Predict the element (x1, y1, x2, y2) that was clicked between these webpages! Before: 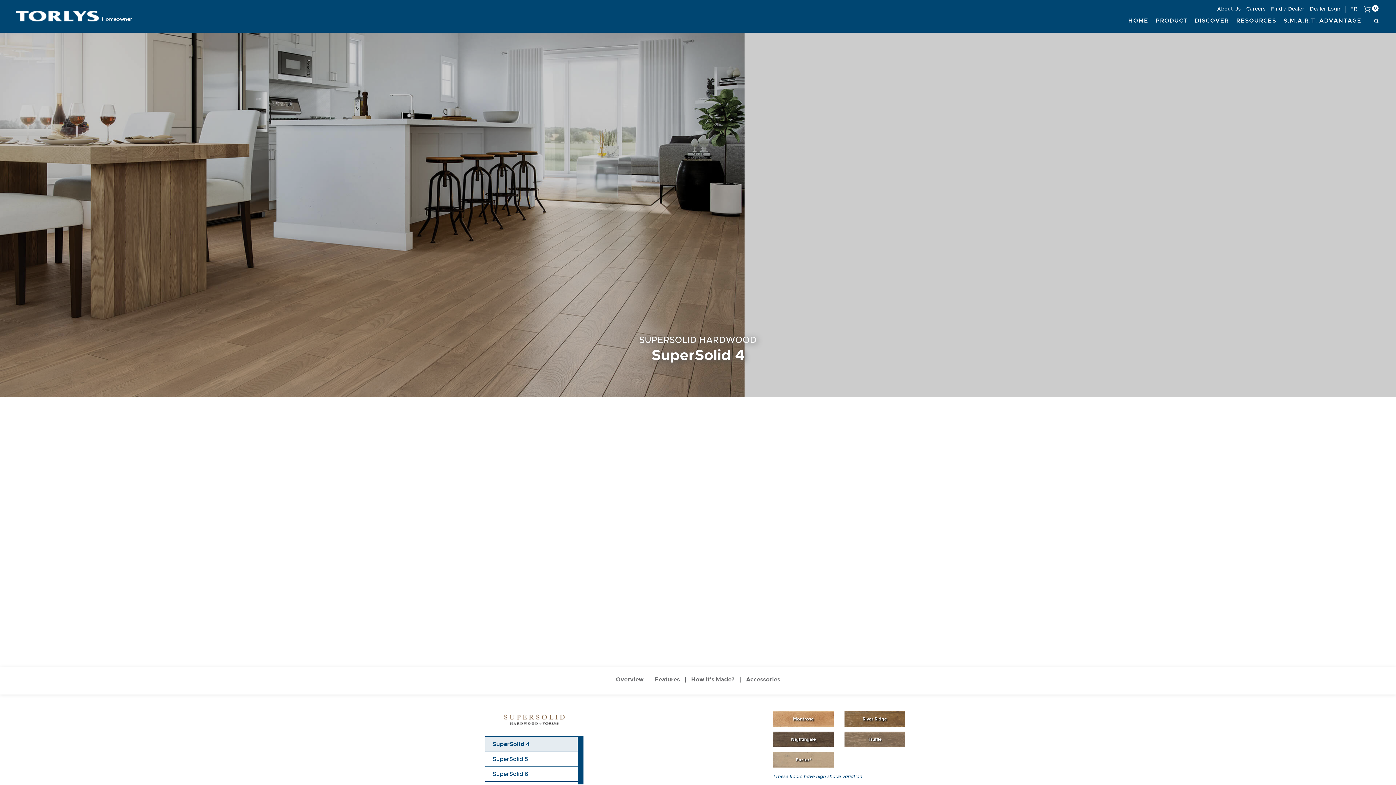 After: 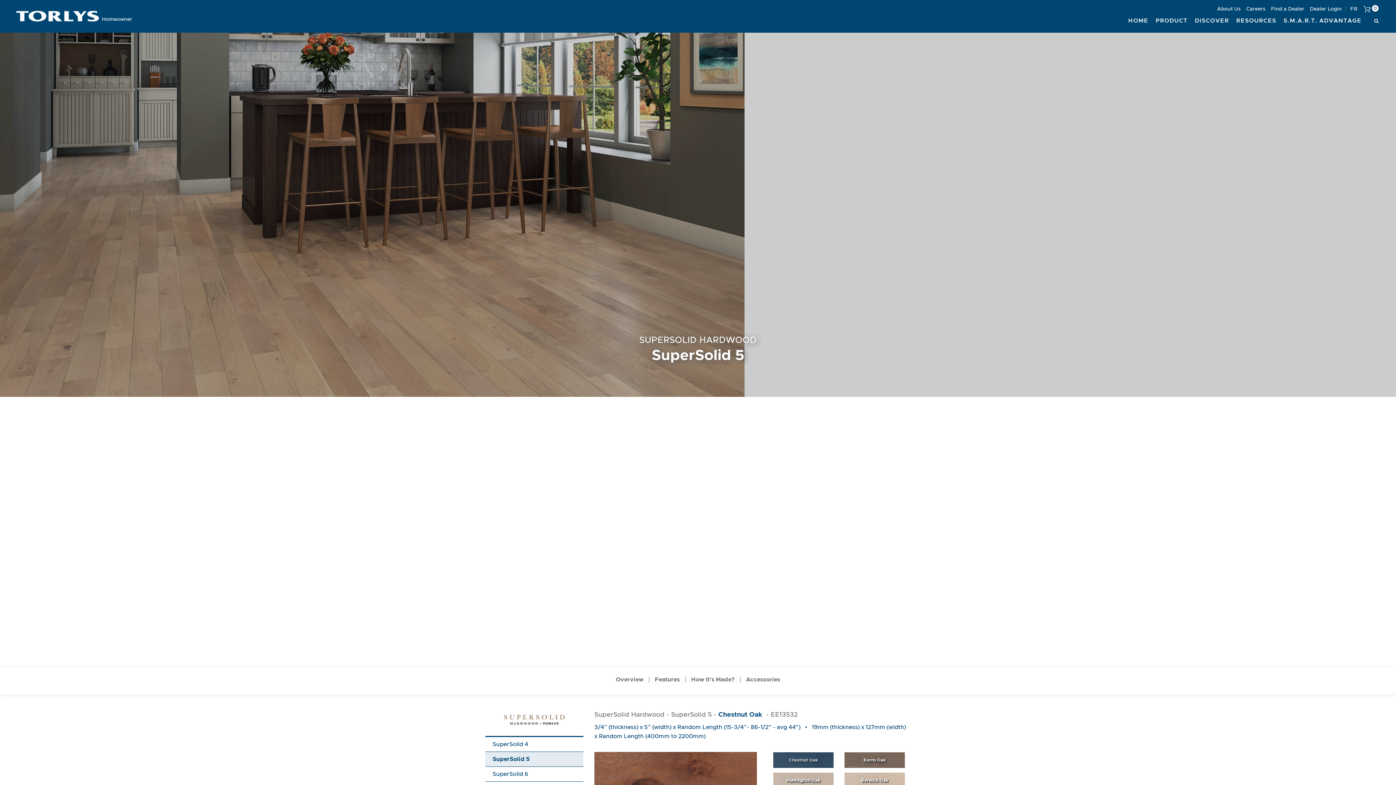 Action: label: SuperSolid 5 bbox: (485, 752, 578, 766)